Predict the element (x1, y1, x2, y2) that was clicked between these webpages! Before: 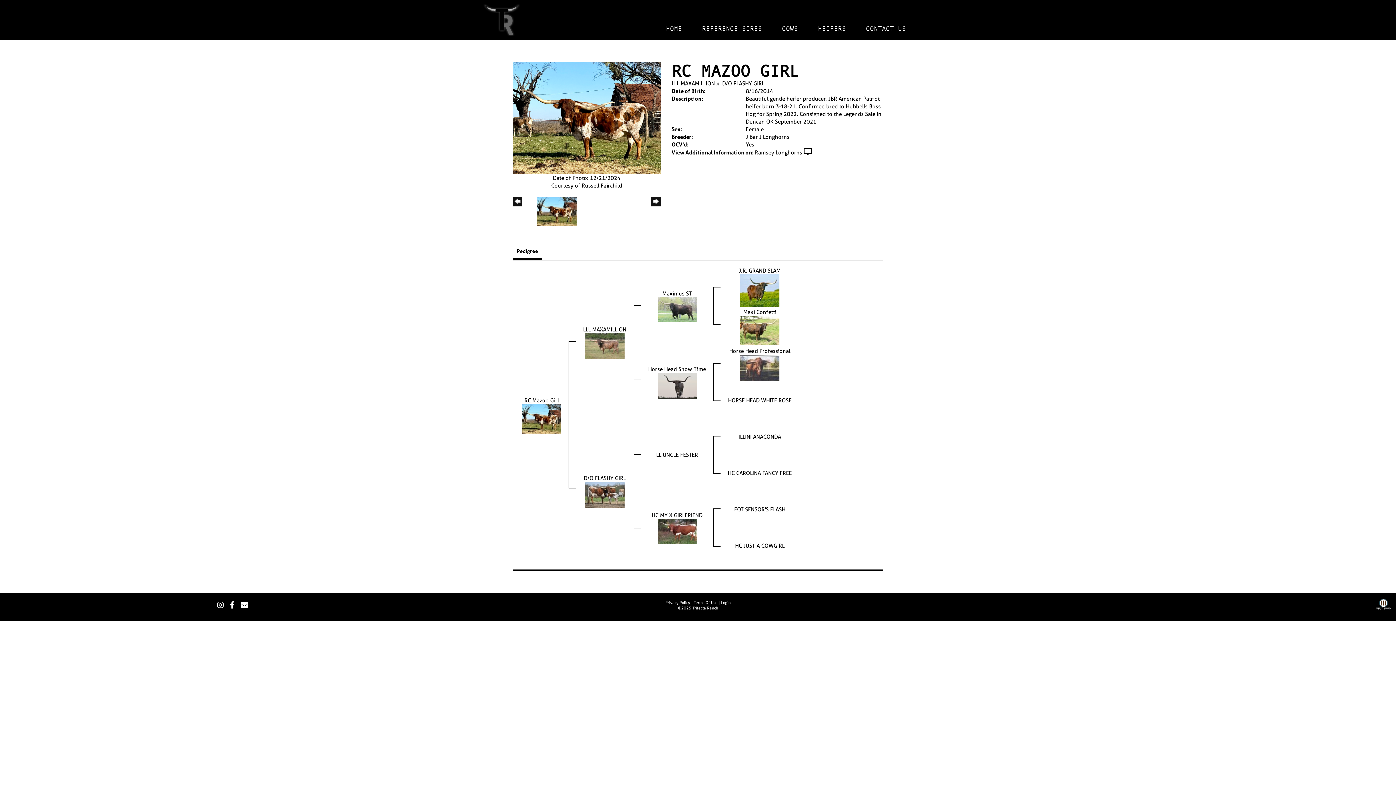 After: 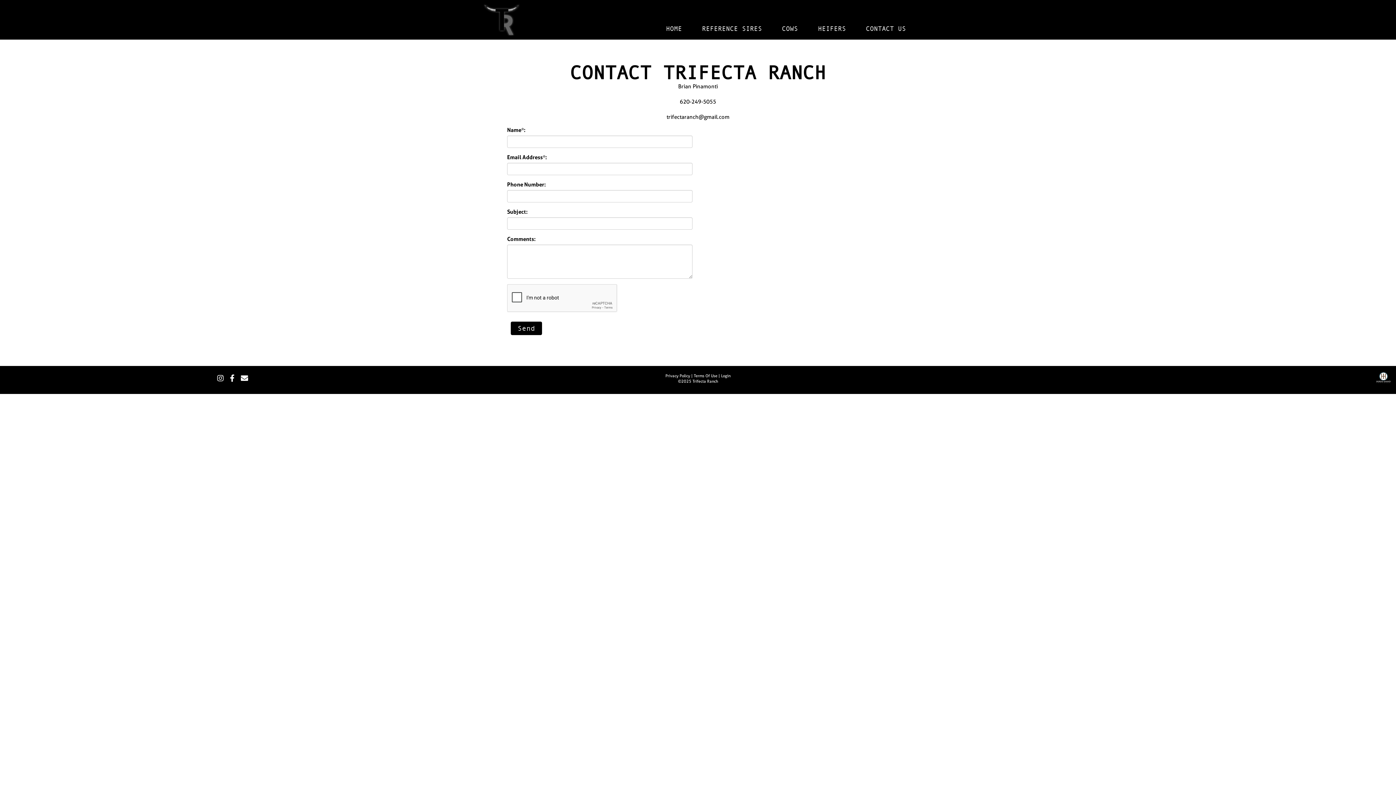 Action: label: CONTACT US bbox: (856, 19, 916, 37)